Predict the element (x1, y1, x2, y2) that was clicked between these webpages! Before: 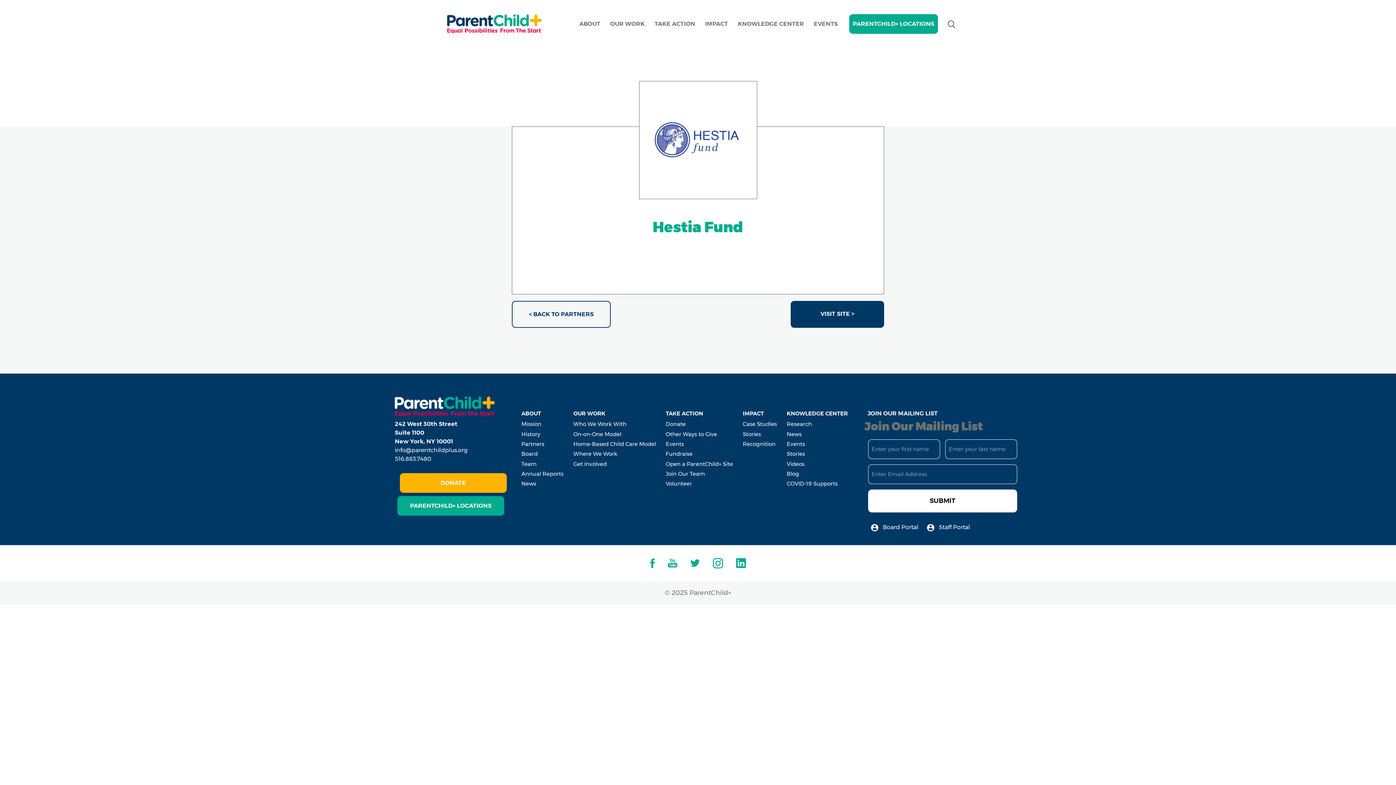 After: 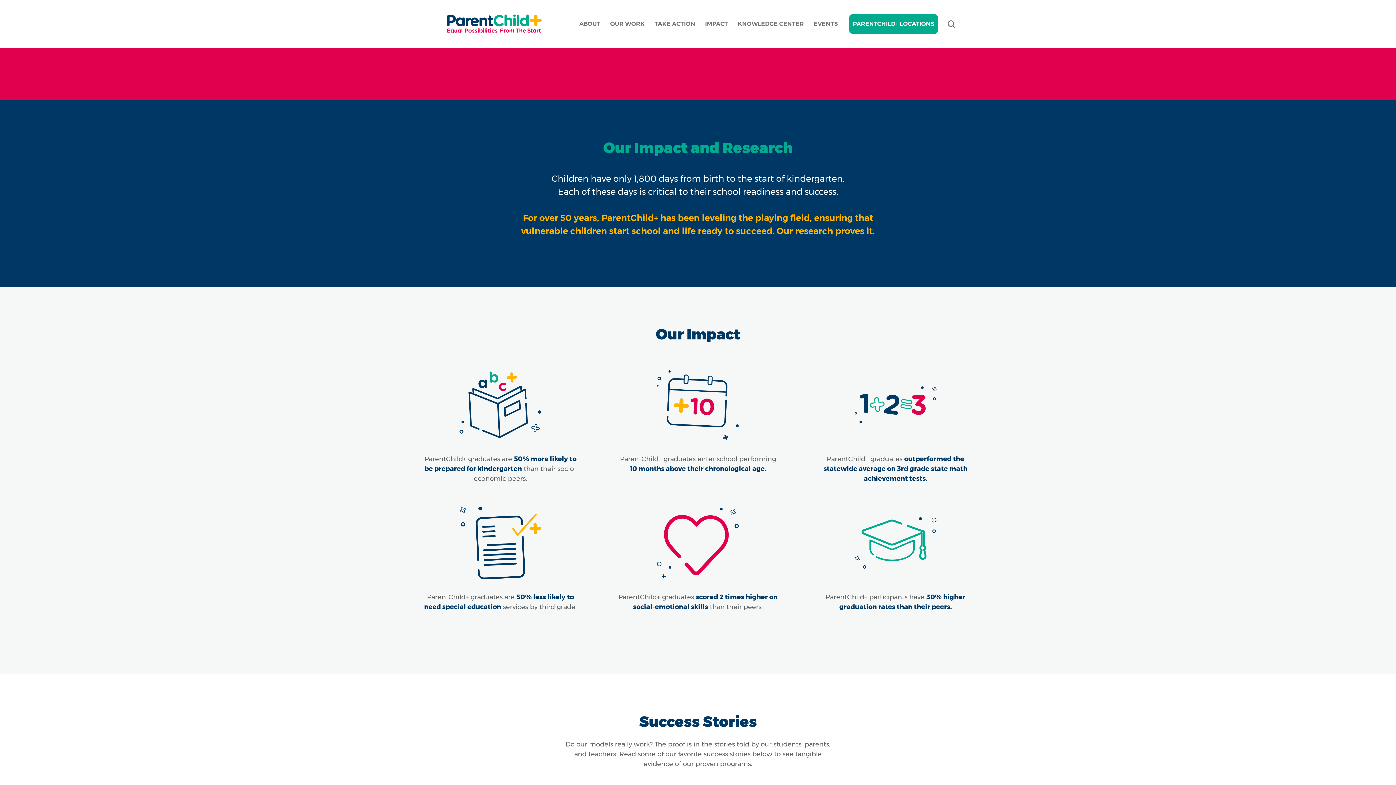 Action: label: Recognition bbox: (741, 439, 778, 449)